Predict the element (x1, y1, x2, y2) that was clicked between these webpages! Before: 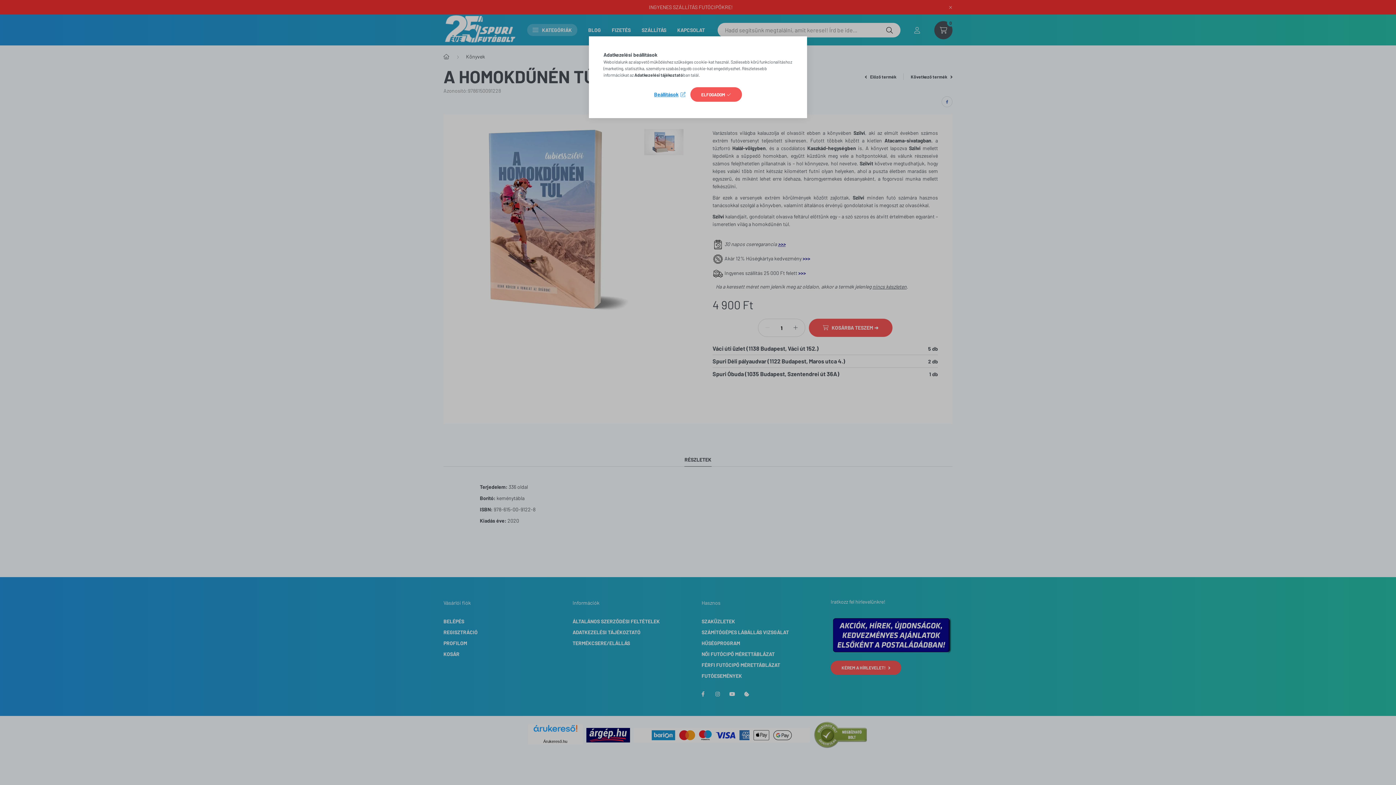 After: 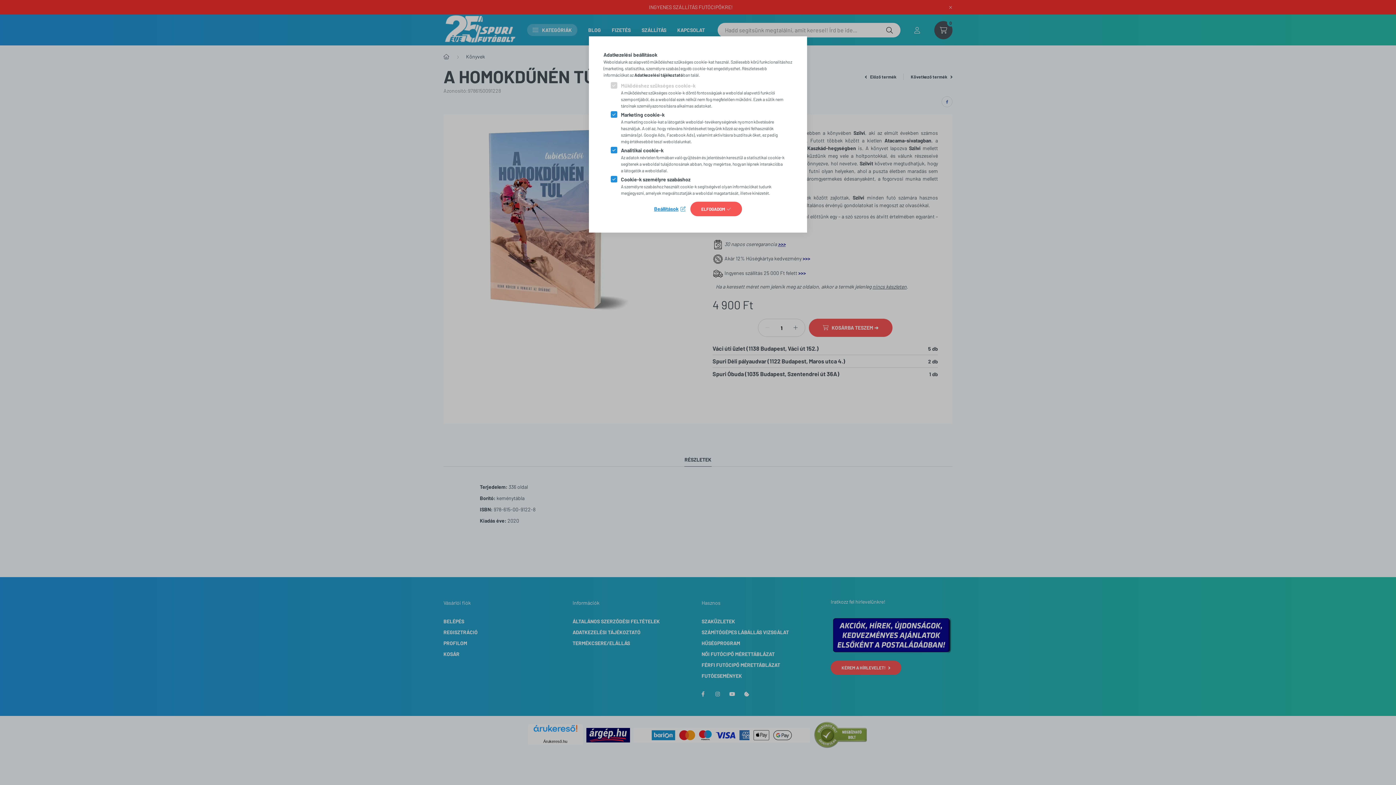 Action: bbox: (654, 89, 685, 99) label: Beállítások